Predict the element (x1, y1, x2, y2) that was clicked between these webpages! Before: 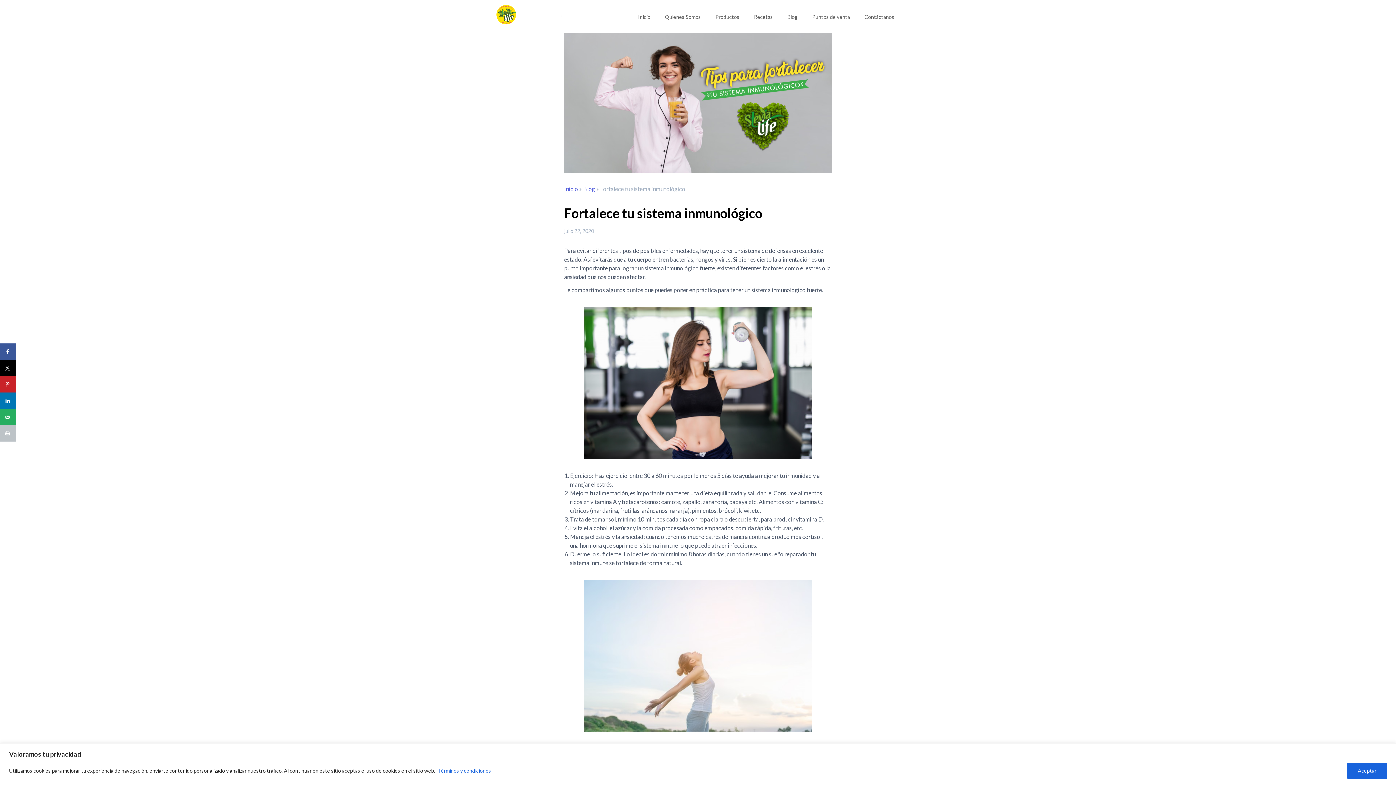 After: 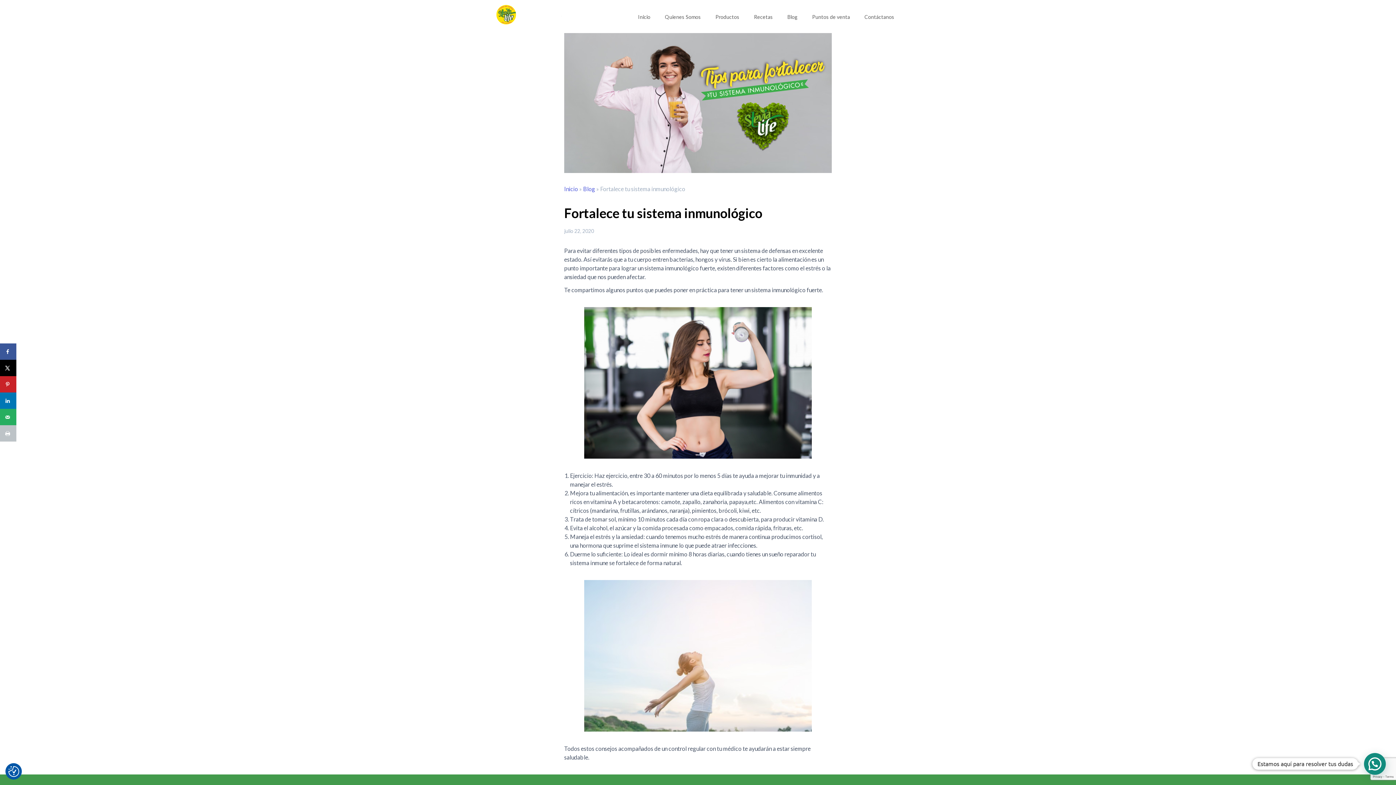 Action: label: Aceptar bbox: (1347, 763, 1387, 779)